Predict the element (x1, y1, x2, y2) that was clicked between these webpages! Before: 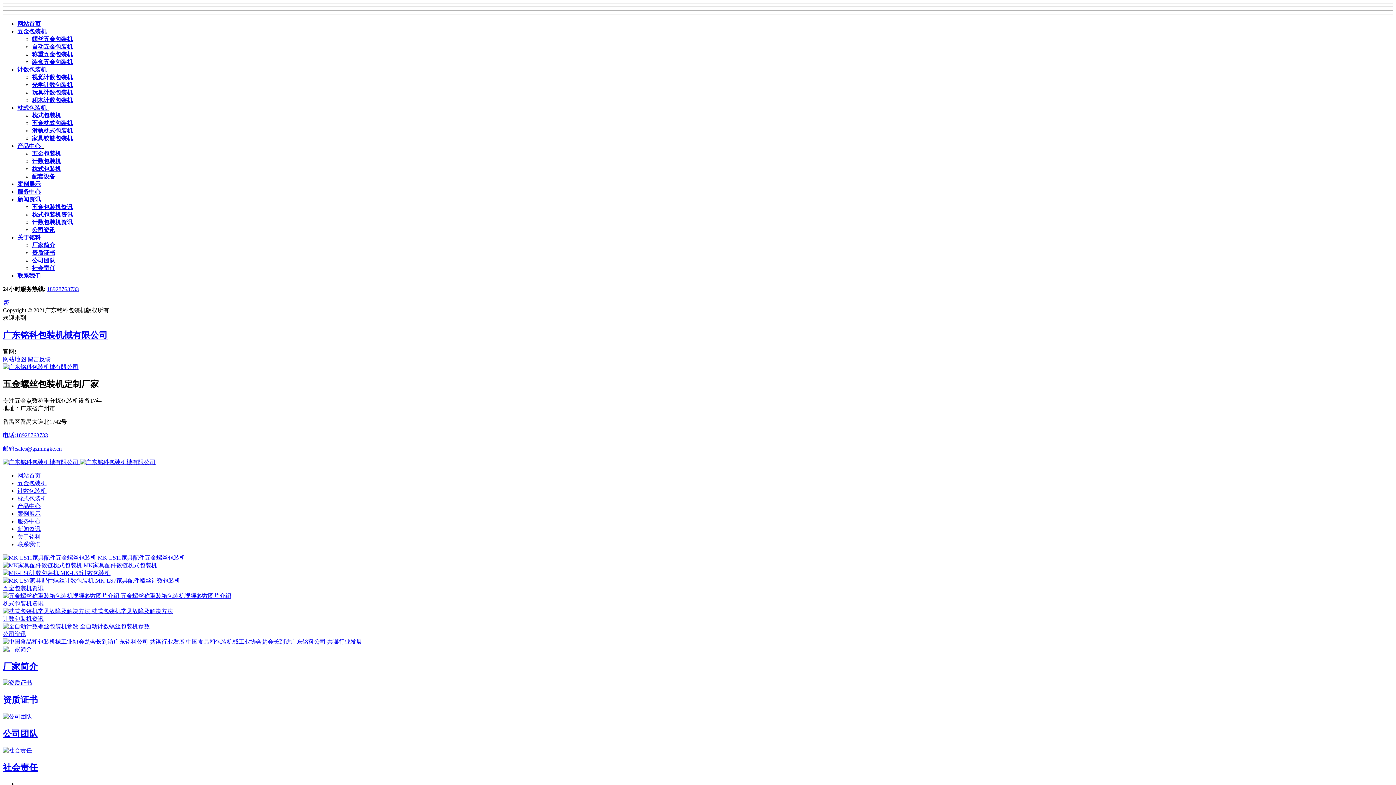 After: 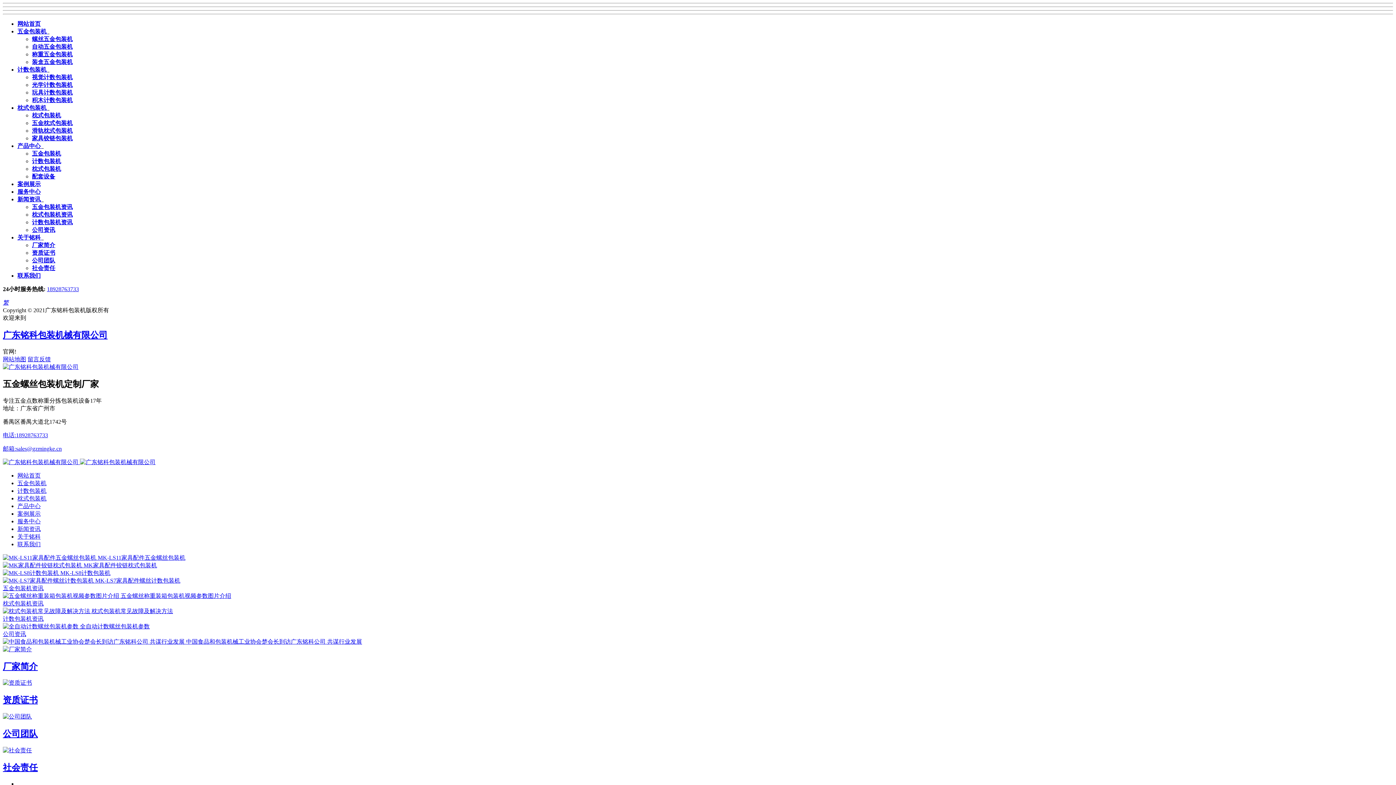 Action: label: 联系我们 bbox: (17, 541, 40, 547)